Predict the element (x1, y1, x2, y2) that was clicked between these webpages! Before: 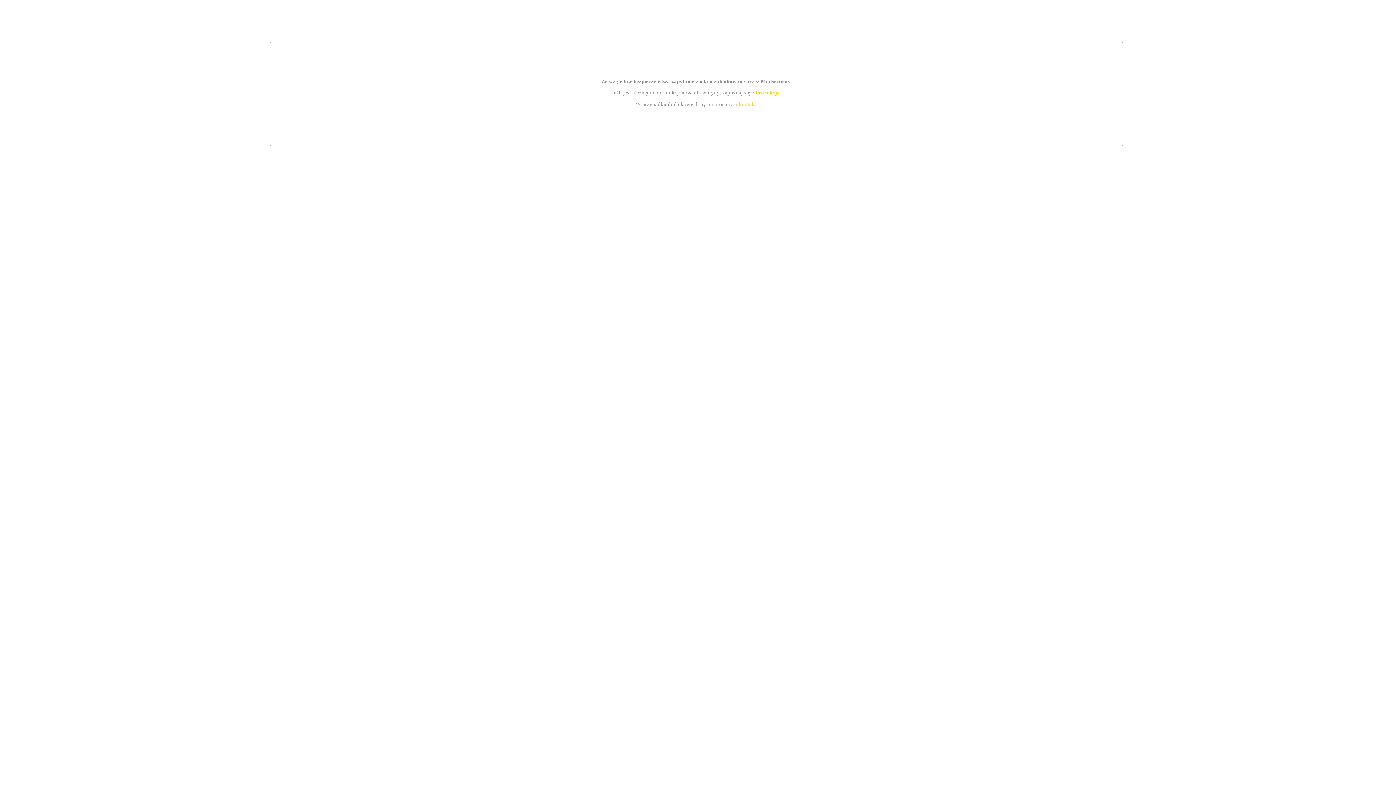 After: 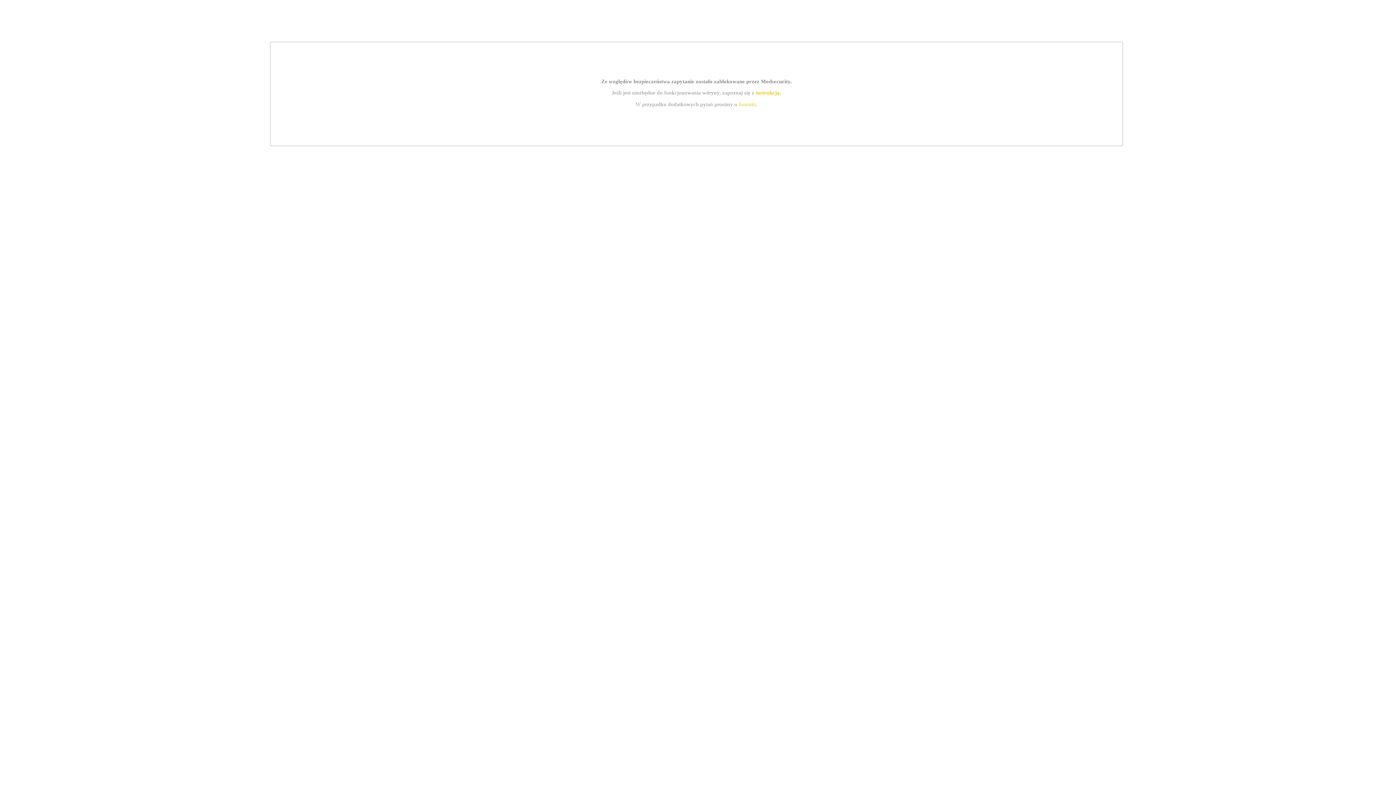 Action: label: instrukcją bbox: (755, 89, 779, 95)